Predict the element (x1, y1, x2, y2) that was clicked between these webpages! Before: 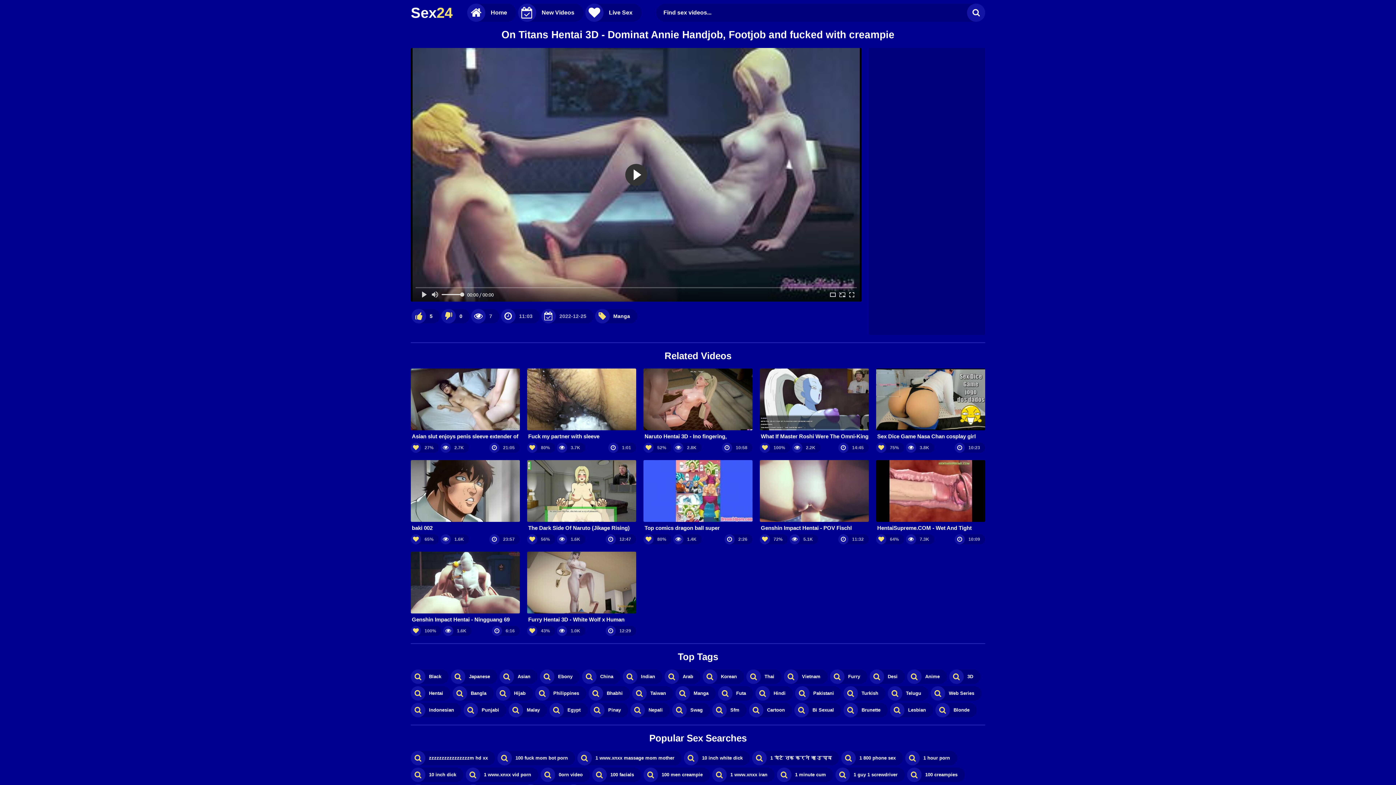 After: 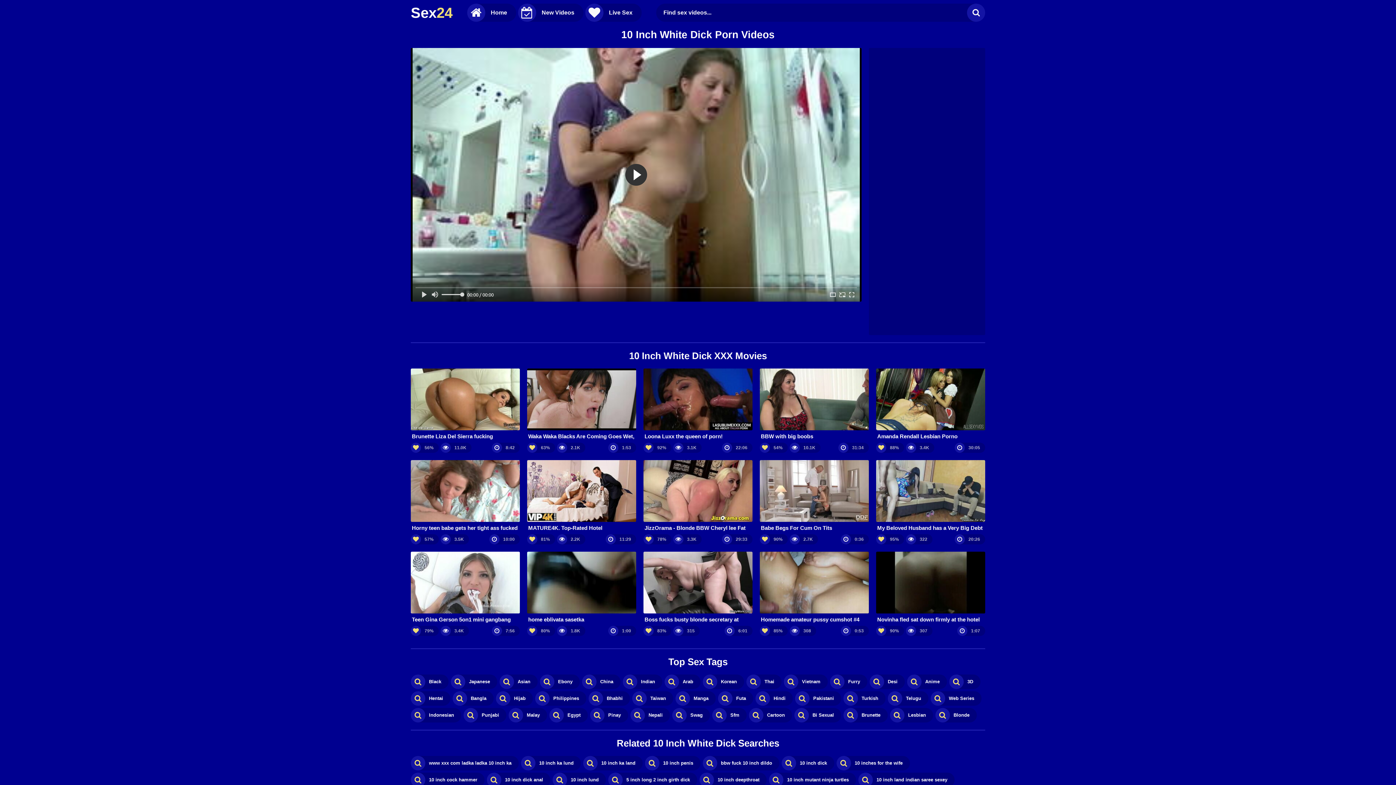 Action: label: 10 inch white dick bbox: (684, 751, 750, 765)